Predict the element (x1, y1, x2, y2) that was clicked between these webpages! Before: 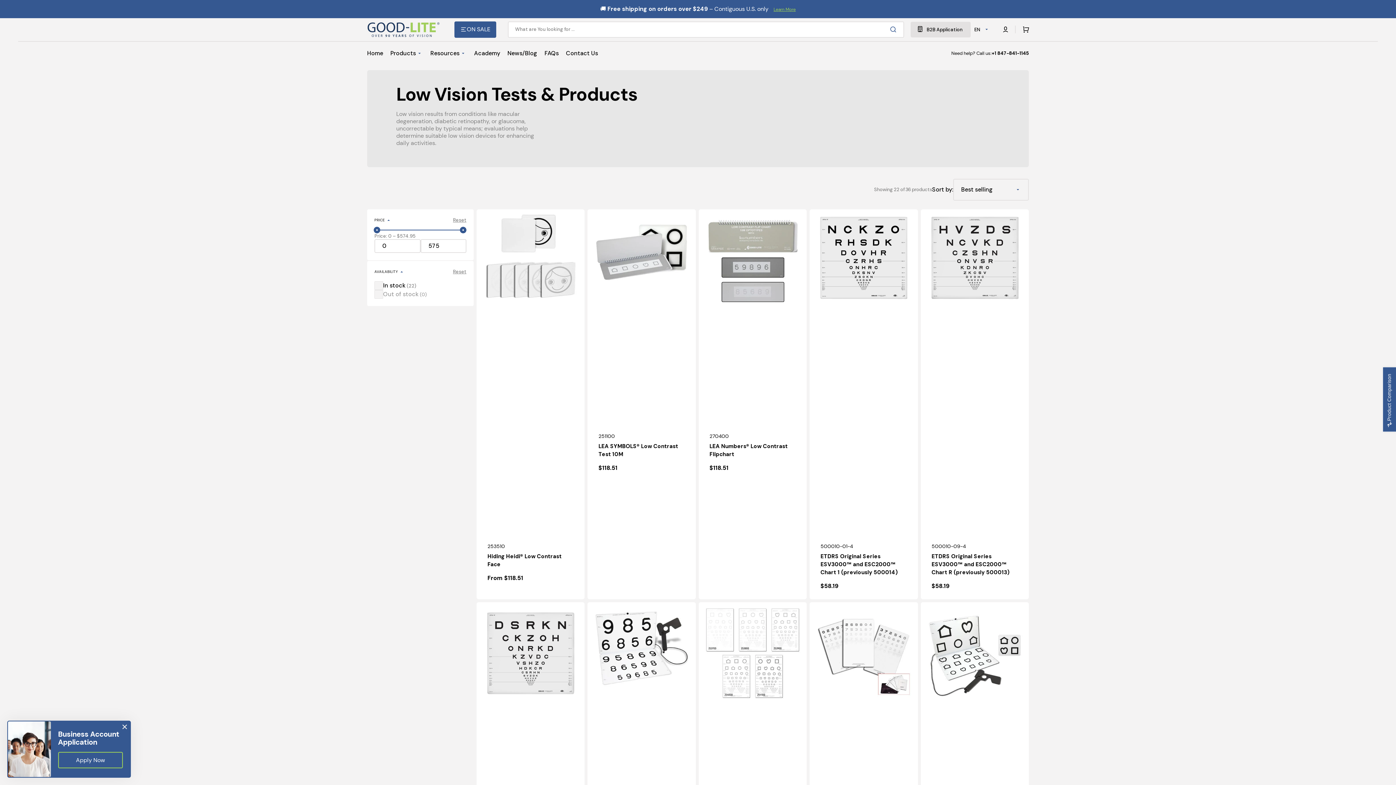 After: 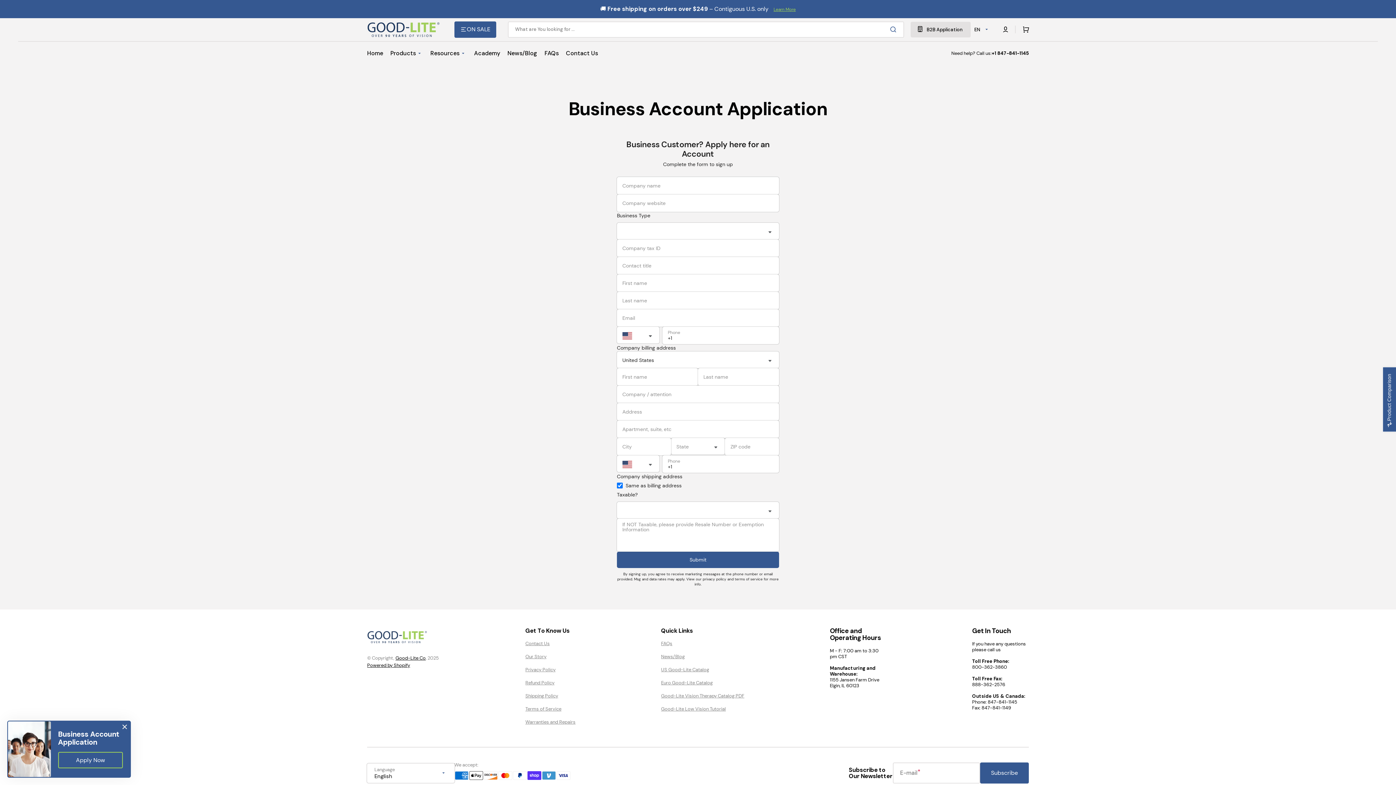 Action: bbox: (922, 22, 967, 36) label: B2B Application